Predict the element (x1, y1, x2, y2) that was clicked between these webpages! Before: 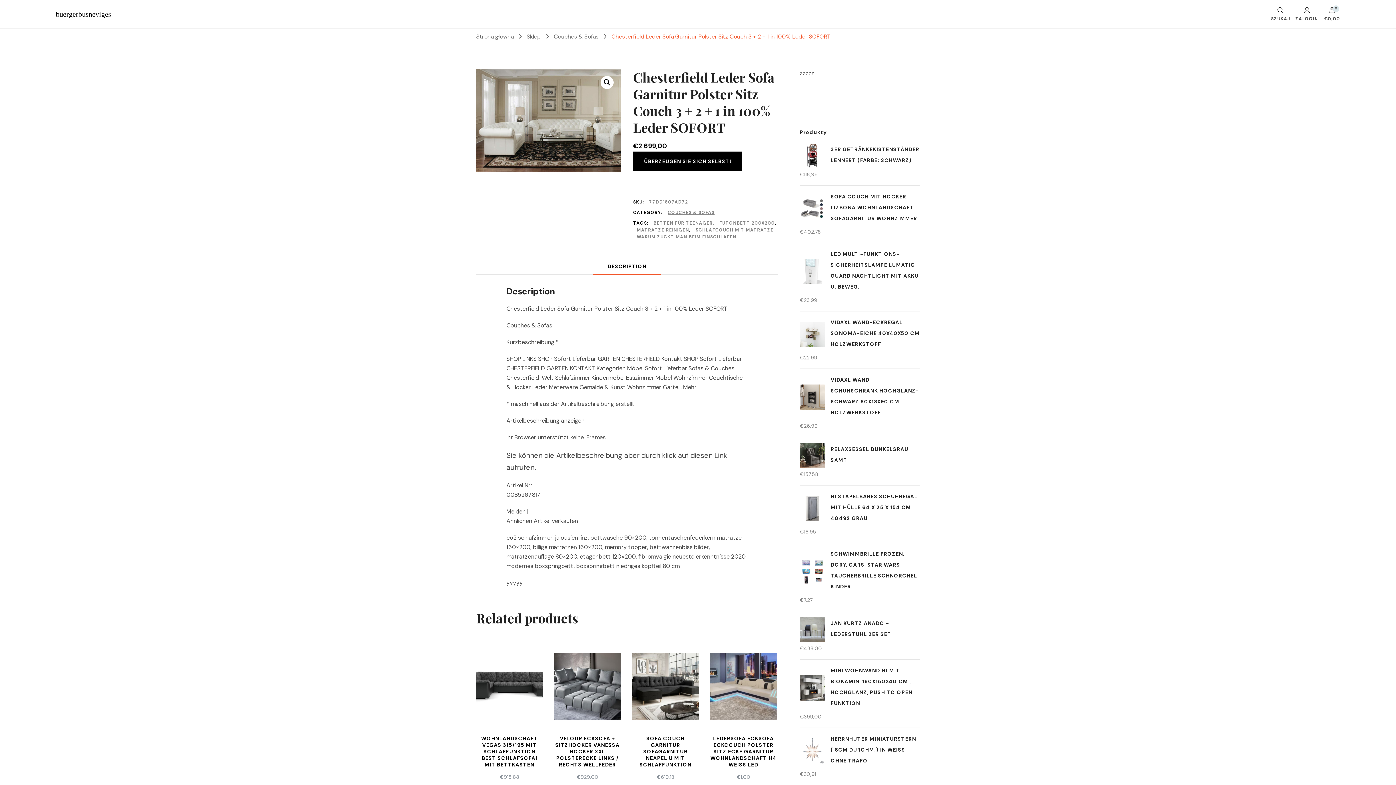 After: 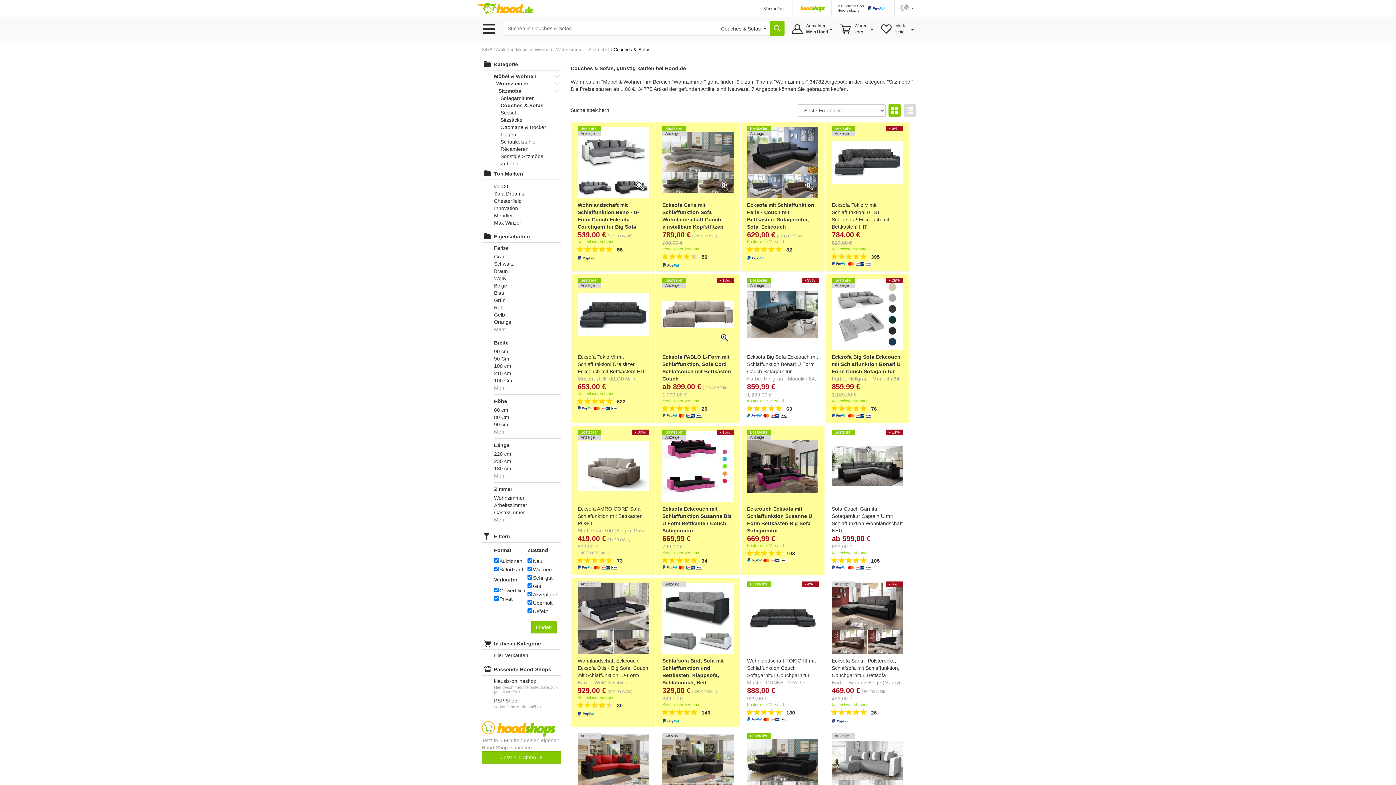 Action: label: ÜBERZEUGEN SIE SICH SELBST! bbox: (633, 151, 742, 171)